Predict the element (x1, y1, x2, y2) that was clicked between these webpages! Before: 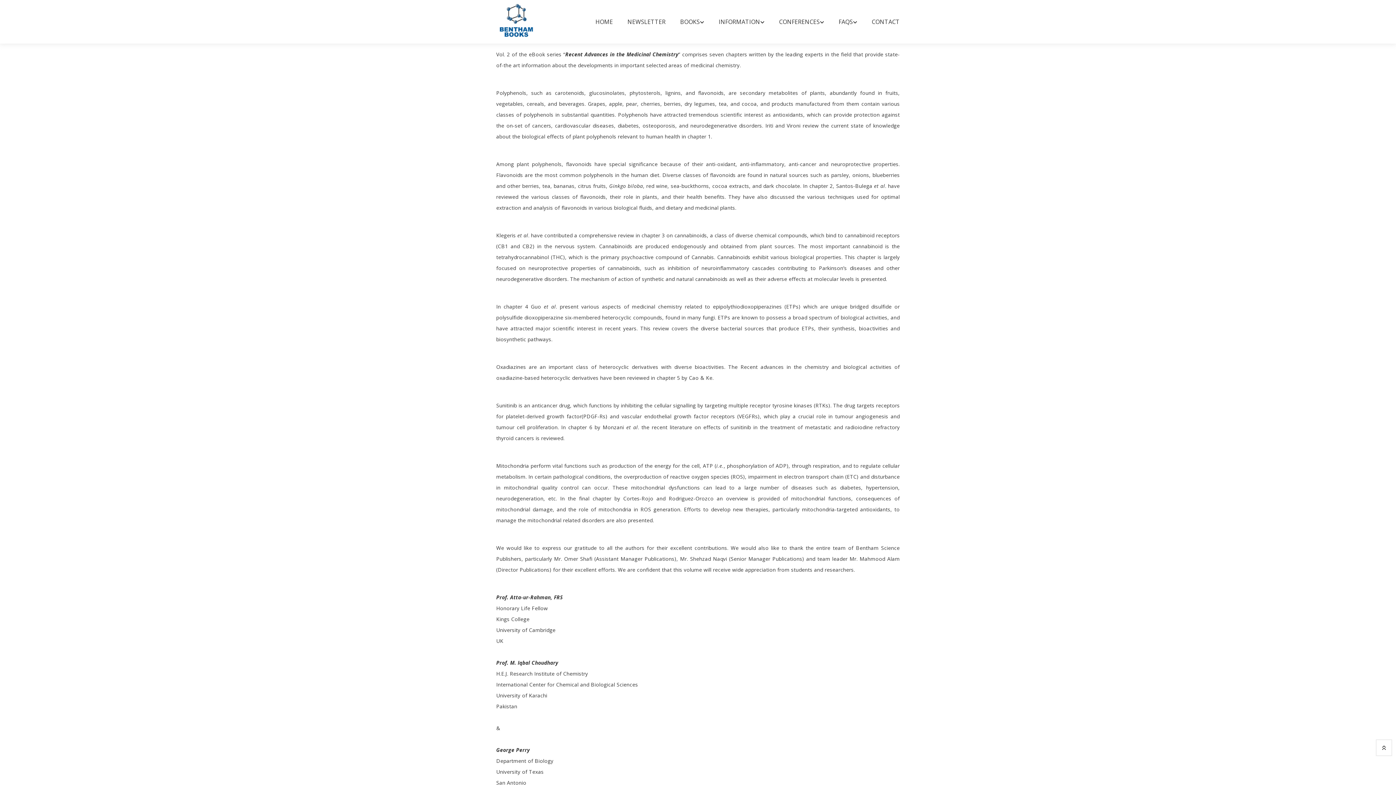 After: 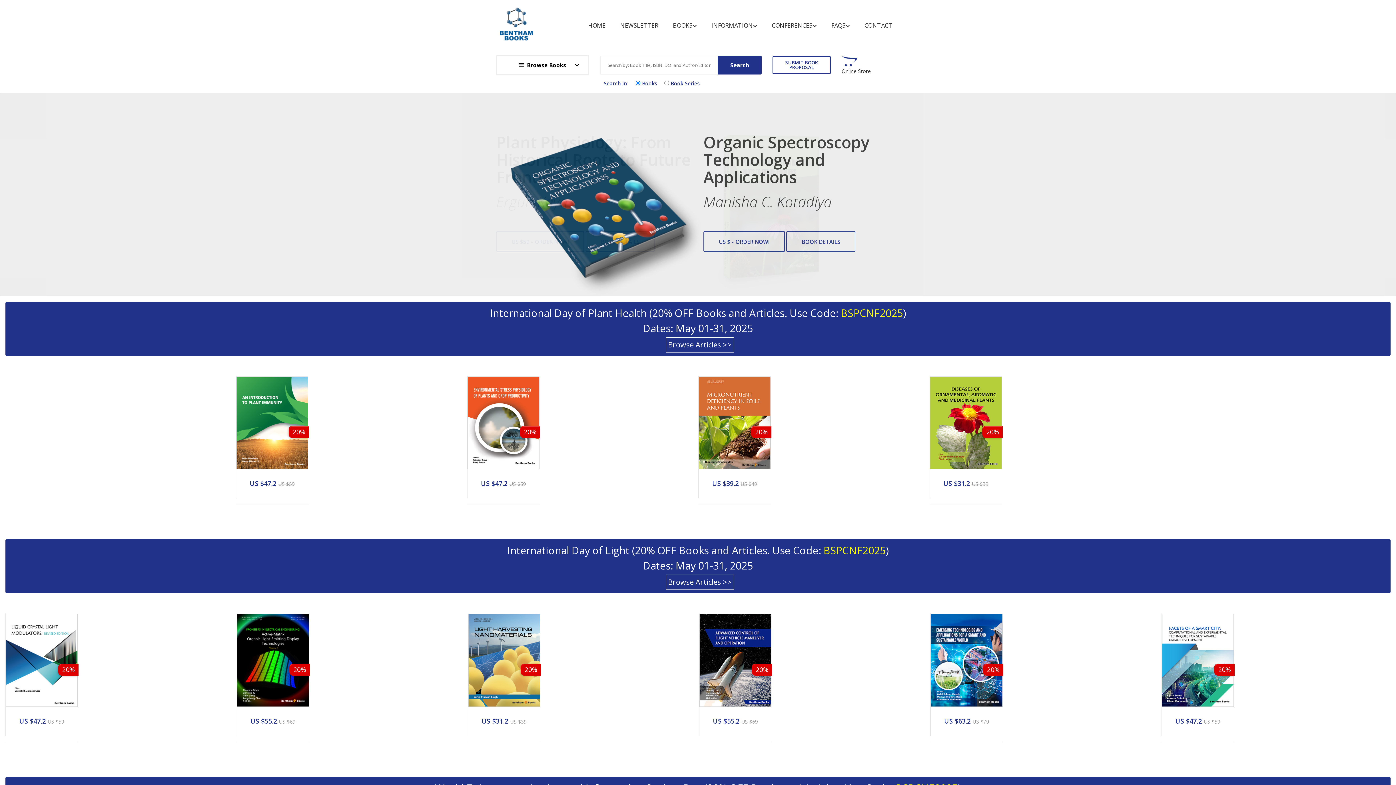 Action: bbox: (496, 0, 560, 43)